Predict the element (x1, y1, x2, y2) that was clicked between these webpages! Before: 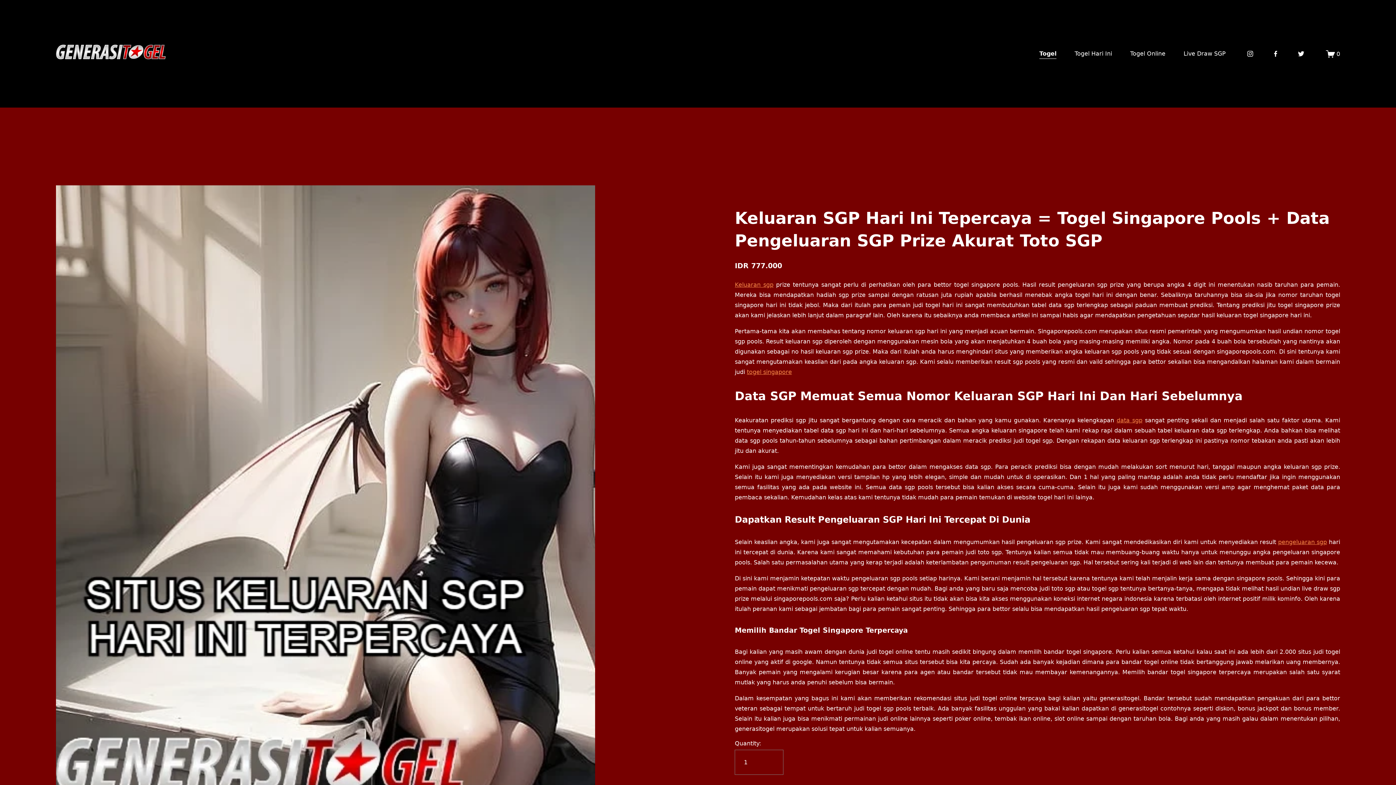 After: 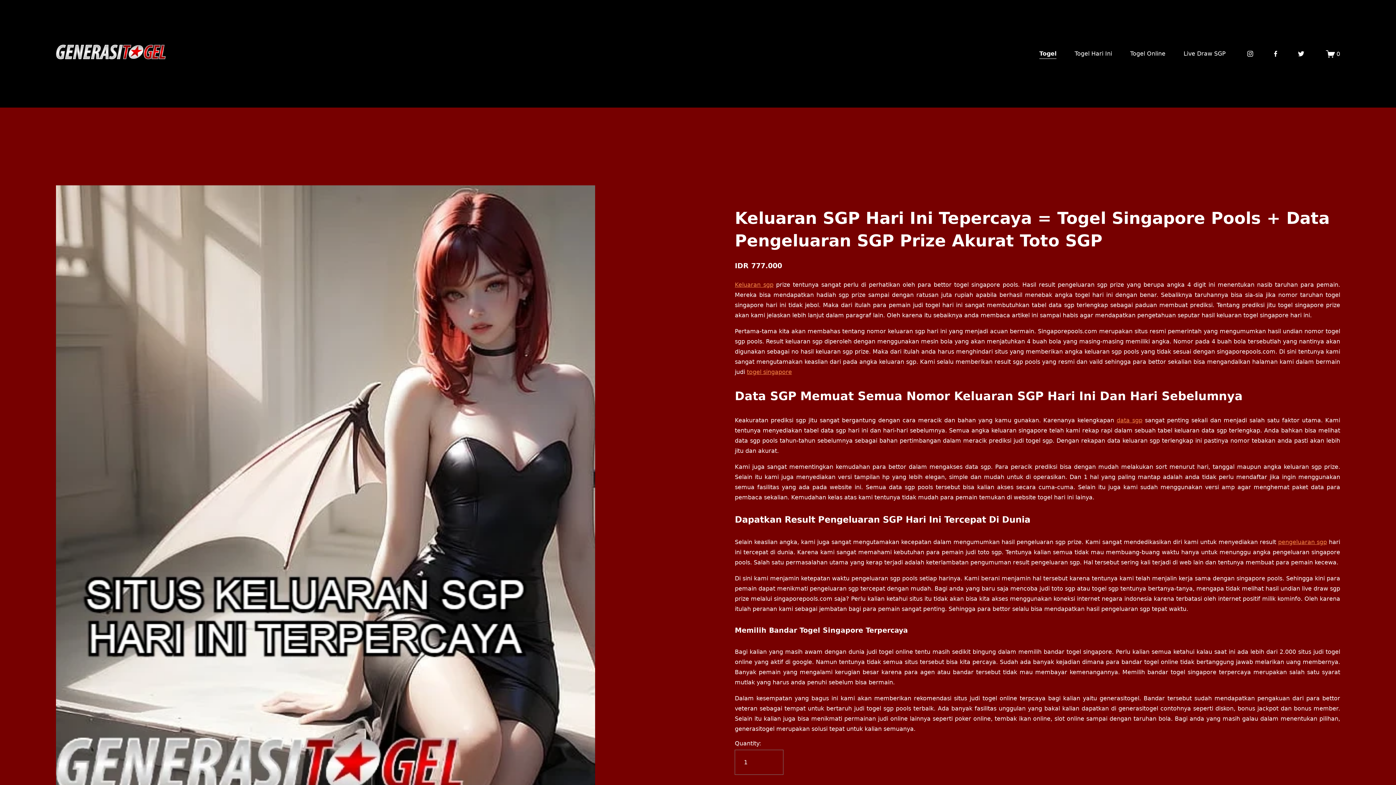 Action: label: Togel Online bbox: (1130, 48, 1165, 59)